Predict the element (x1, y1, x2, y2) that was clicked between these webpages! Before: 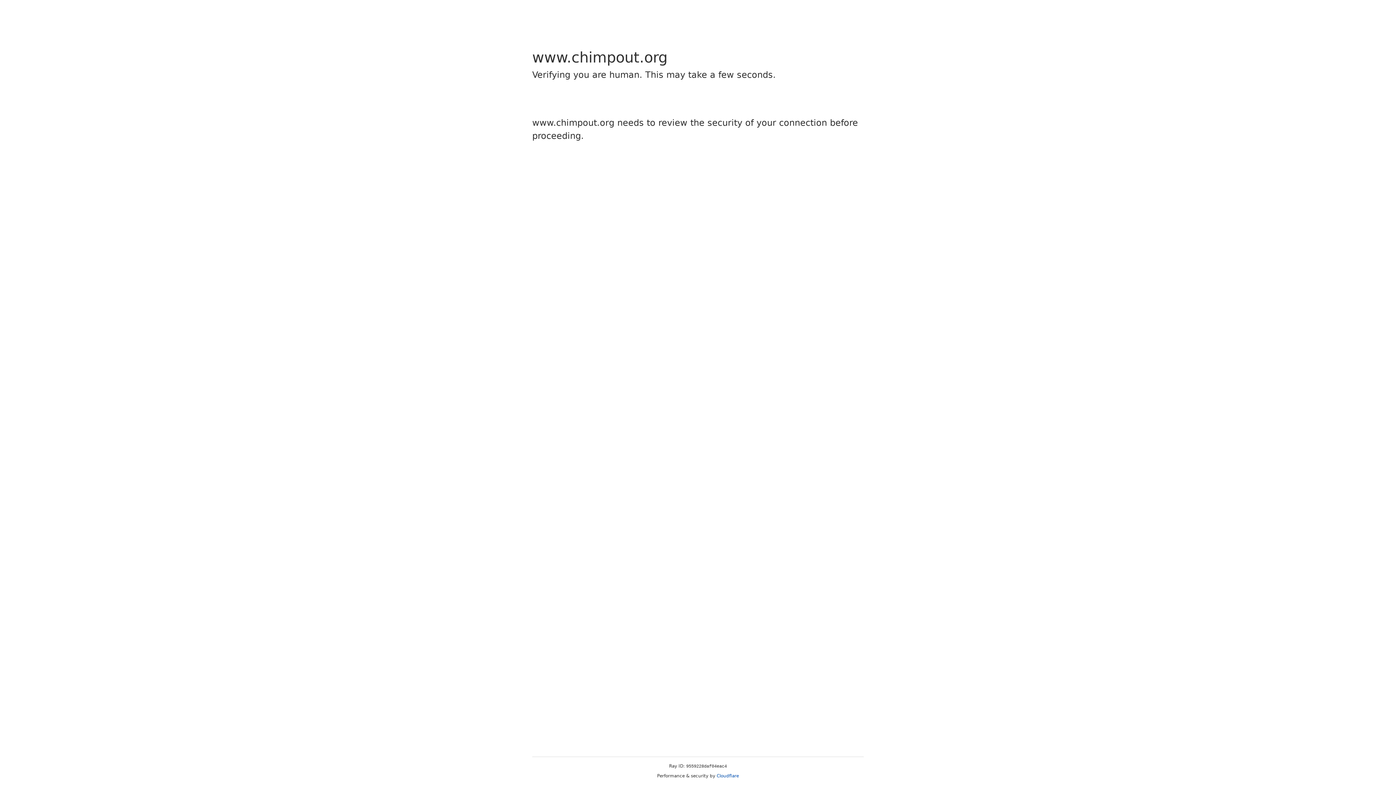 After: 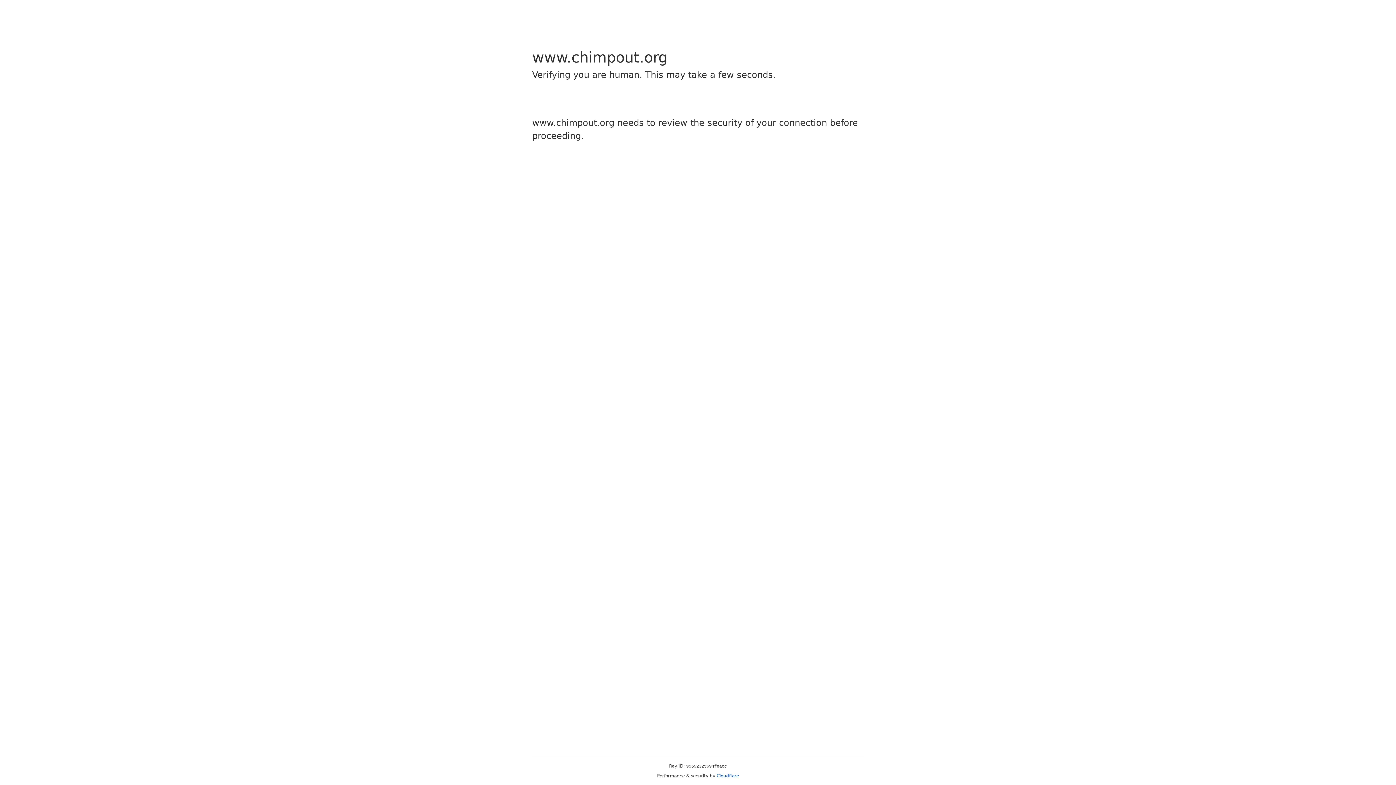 Action: bbox: (716, 773, 739, 778) label: Cloudflare